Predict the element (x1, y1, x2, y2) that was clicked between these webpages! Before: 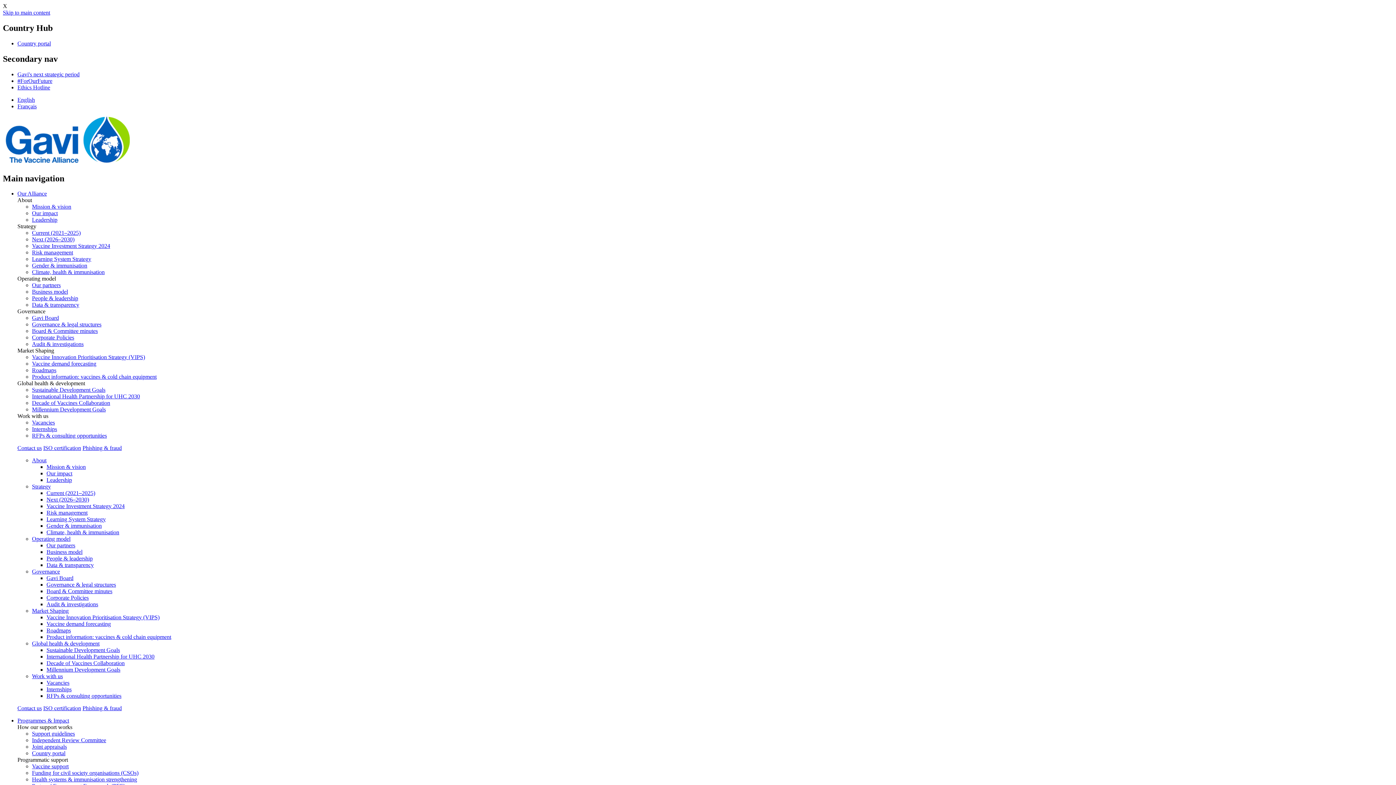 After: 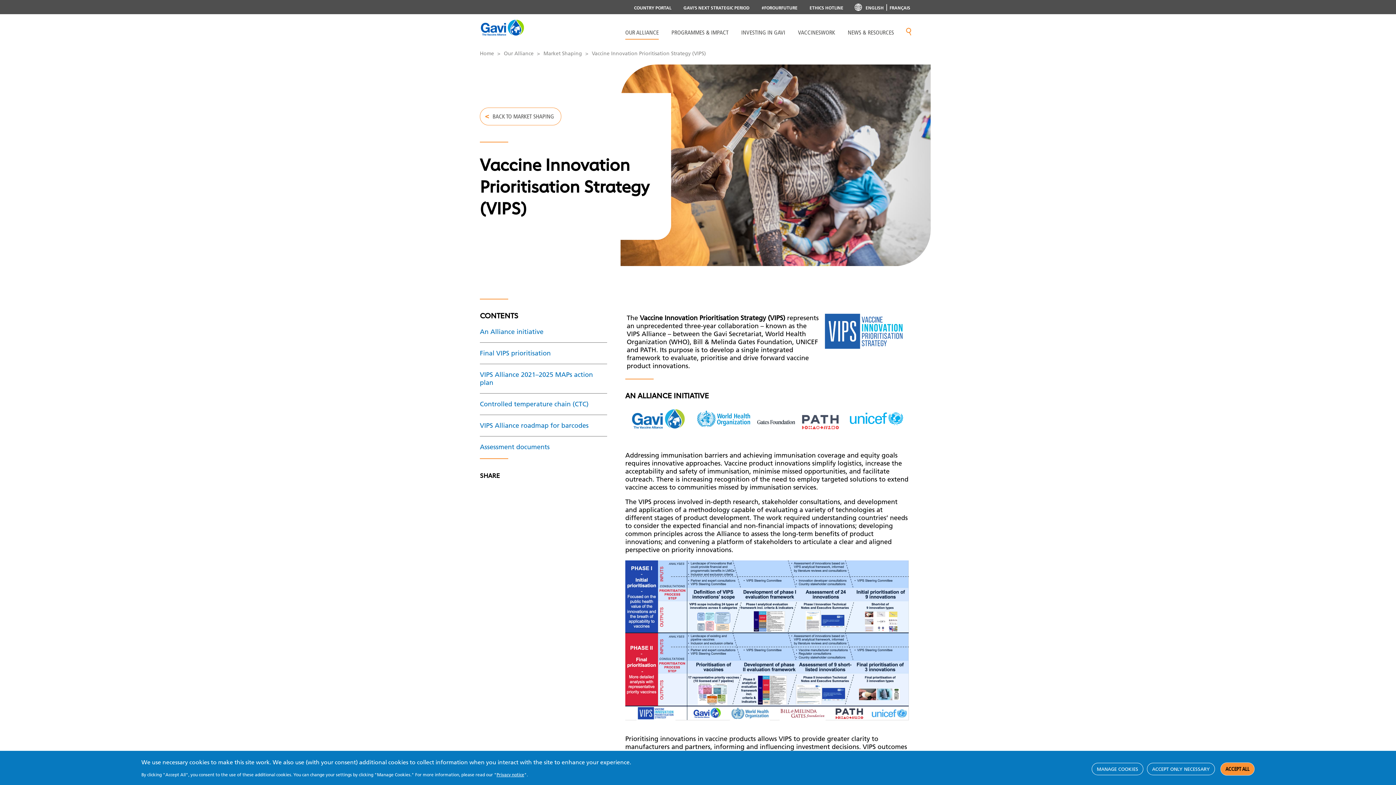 Action: label: Vaccine Innovation Prioritisation Strategy (VIPS) bbox: (46, 614, 159, 620)